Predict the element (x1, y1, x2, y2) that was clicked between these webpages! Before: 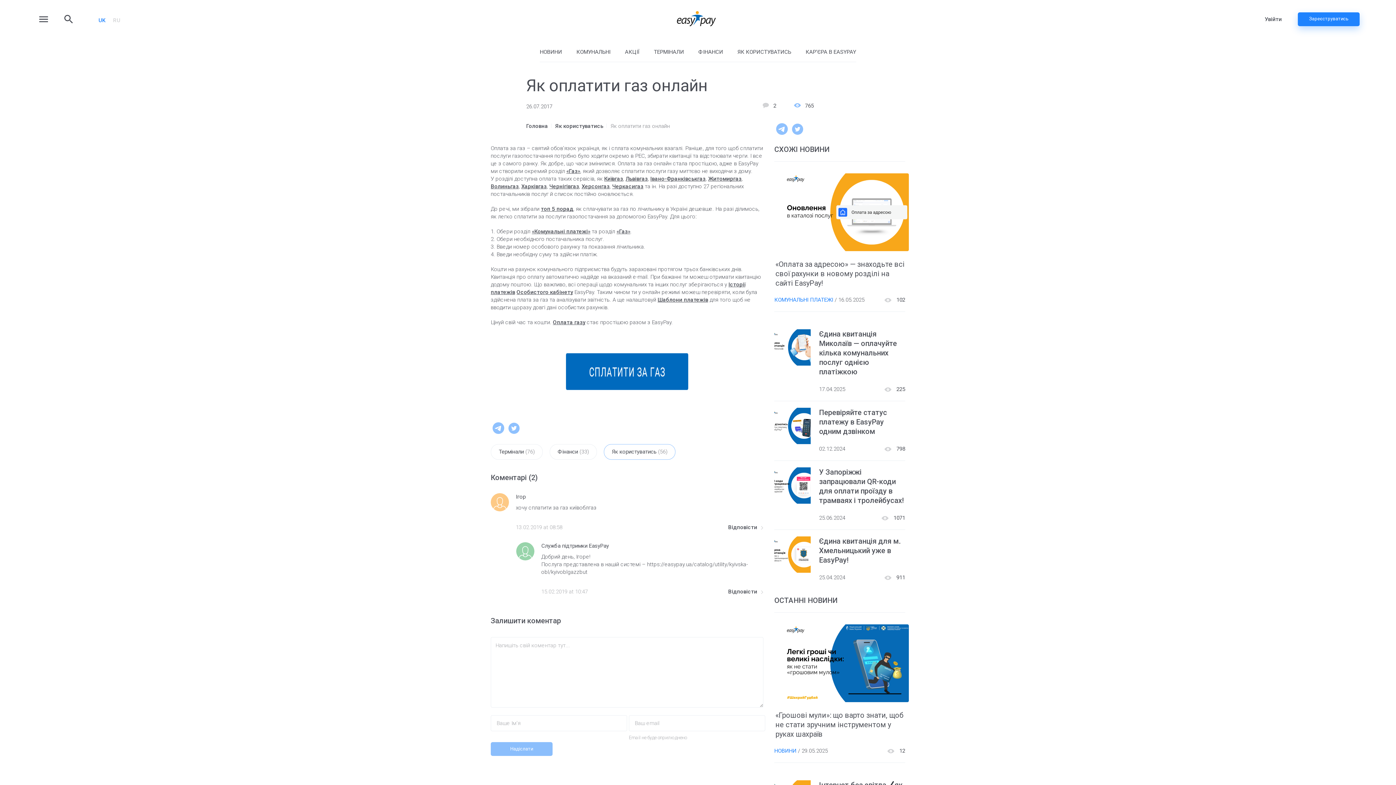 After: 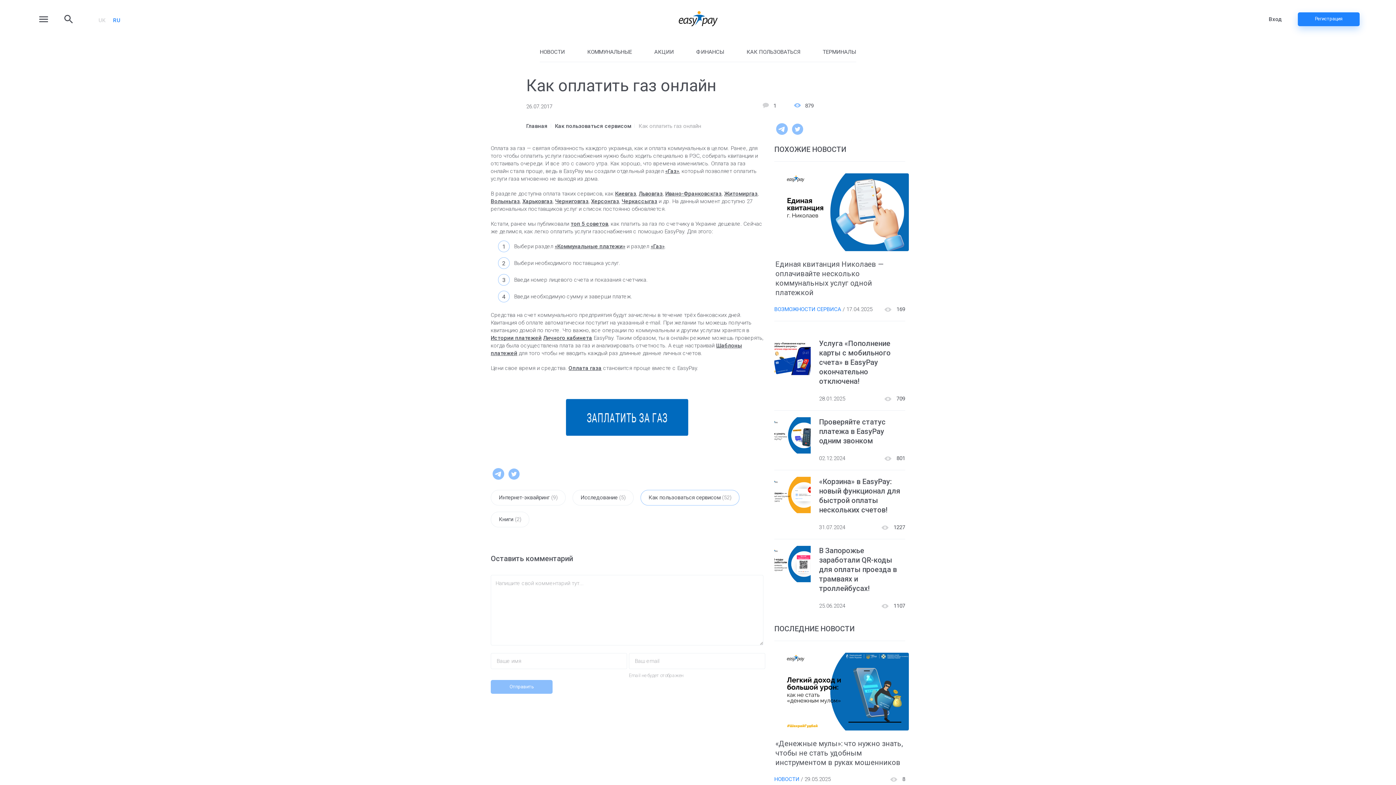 Action: bbox: (113, 16, 120, 24) label: RU